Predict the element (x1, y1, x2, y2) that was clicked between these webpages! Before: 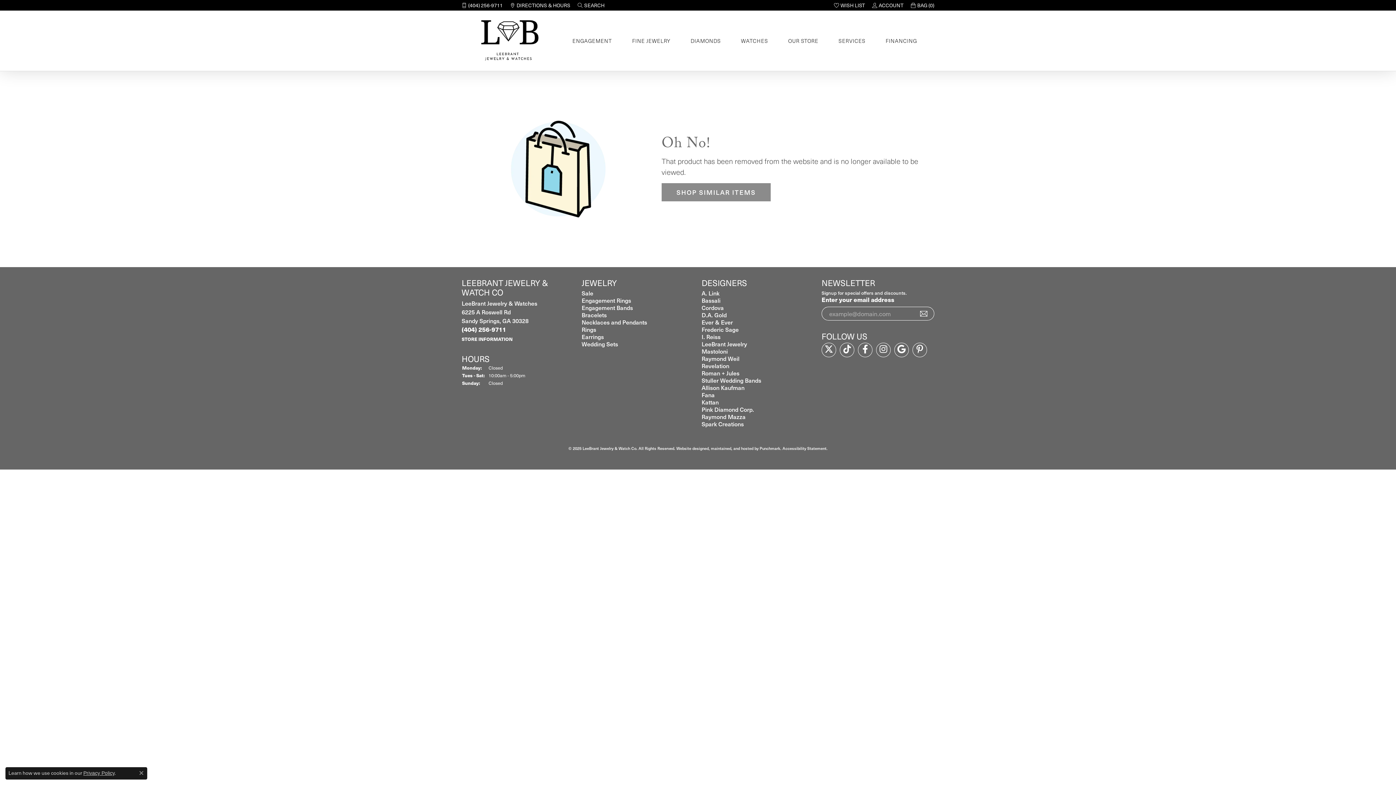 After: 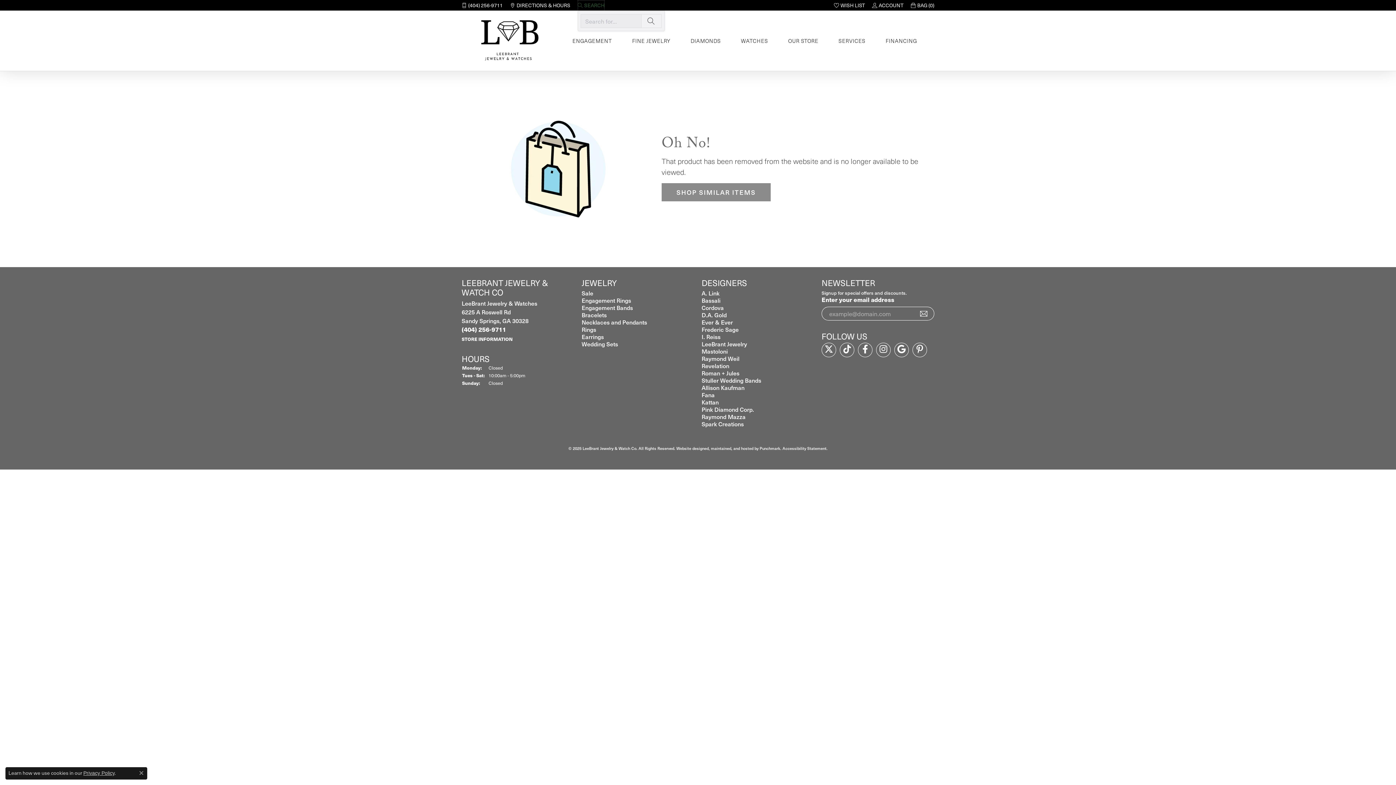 Action: label: Search bbox: (577, 0, 604, 10)